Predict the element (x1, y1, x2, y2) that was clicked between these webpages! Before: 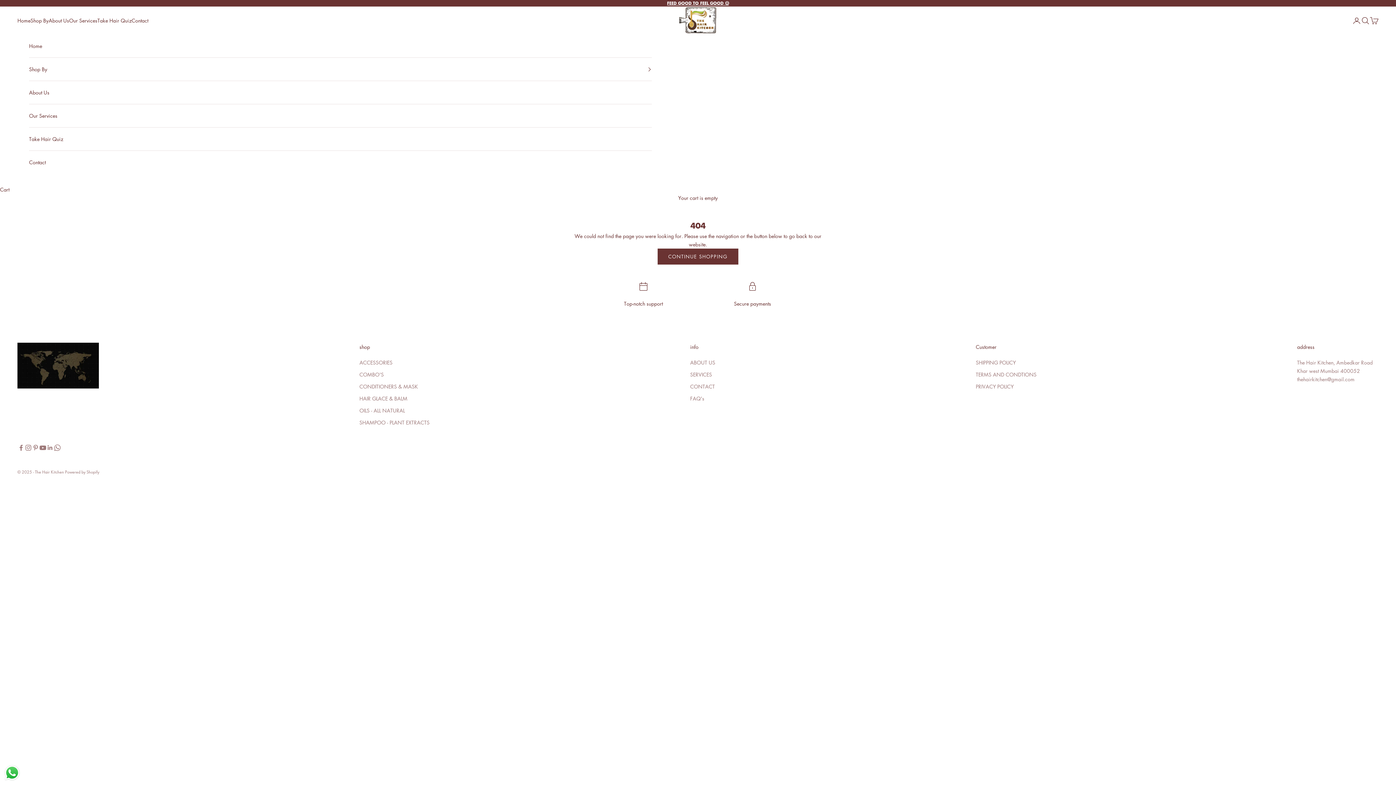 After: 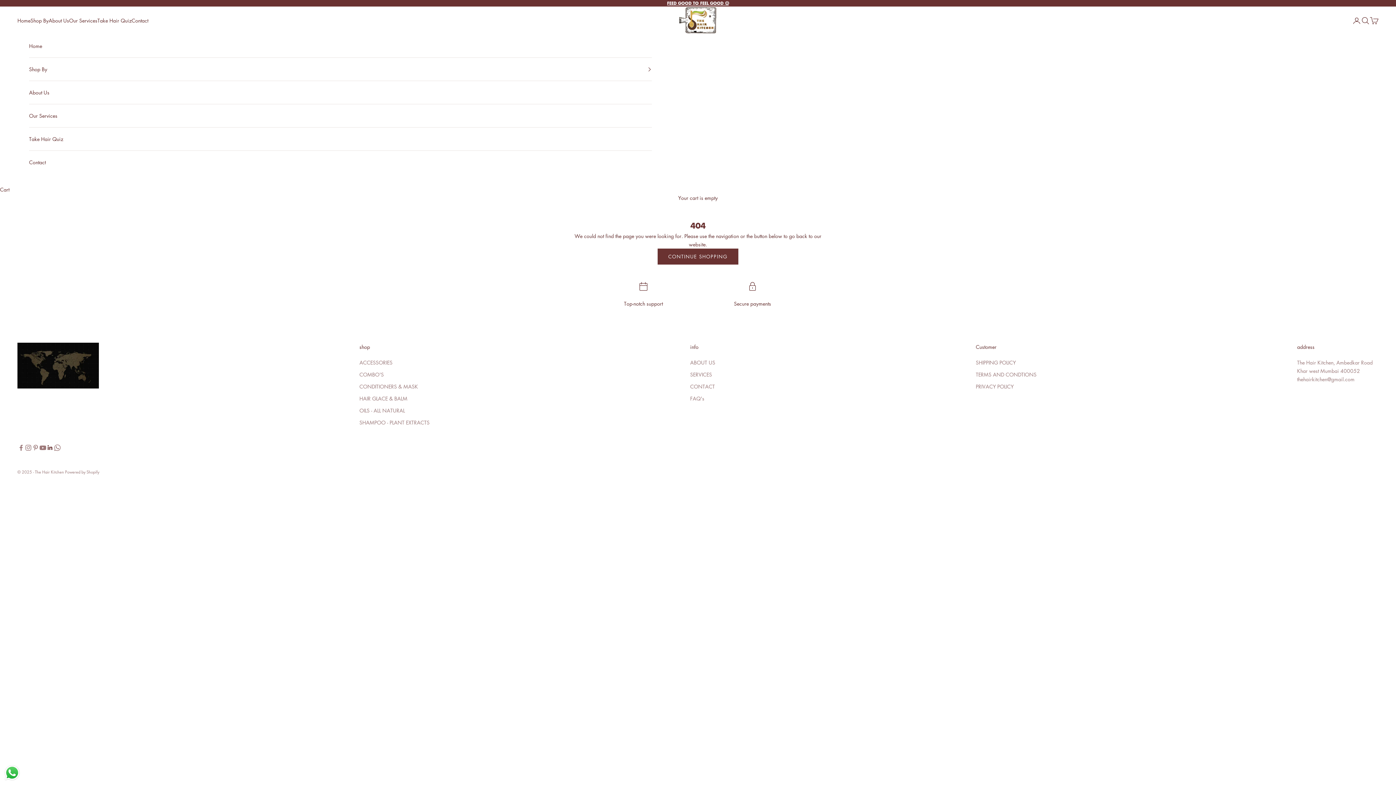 Action: label: Follow on LinkedIn bbox: (46, 444, 53, 451)